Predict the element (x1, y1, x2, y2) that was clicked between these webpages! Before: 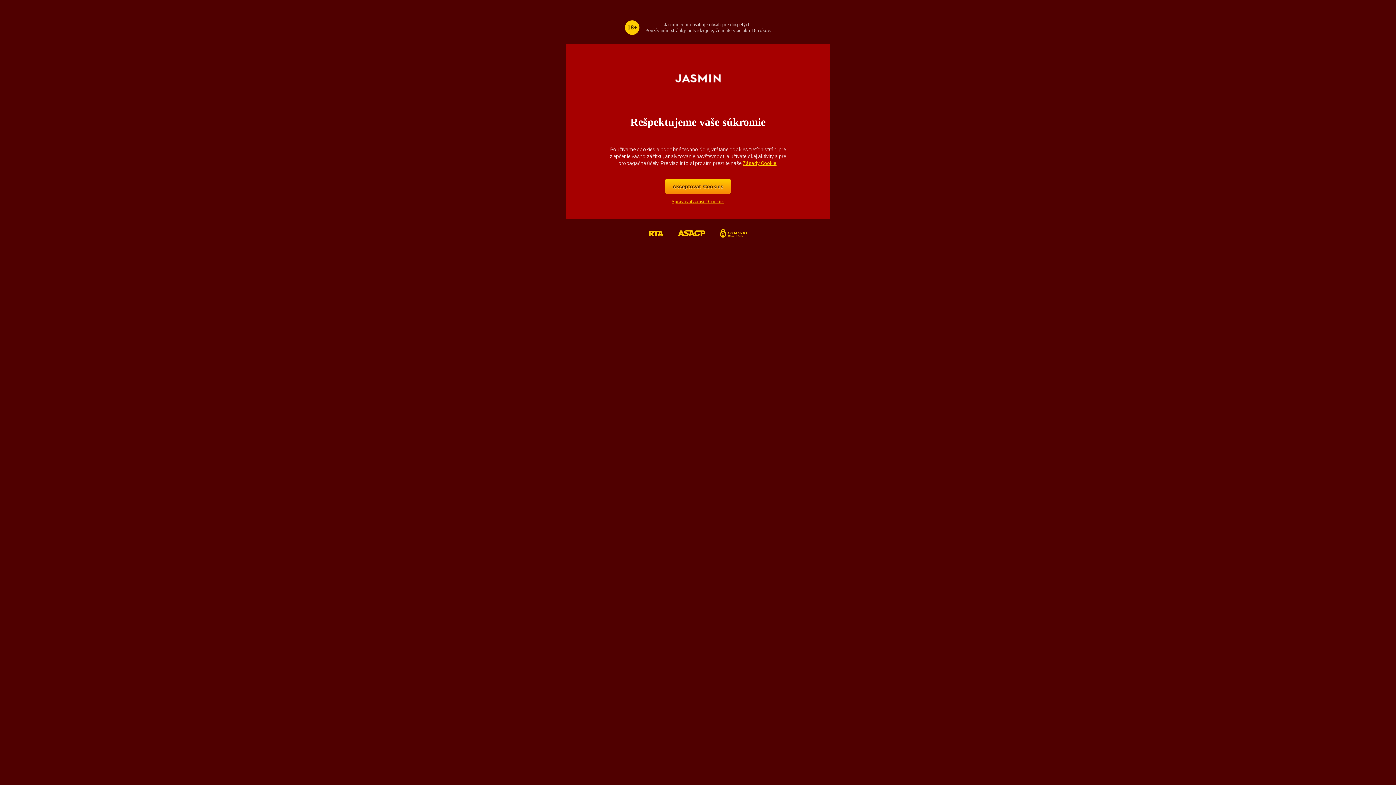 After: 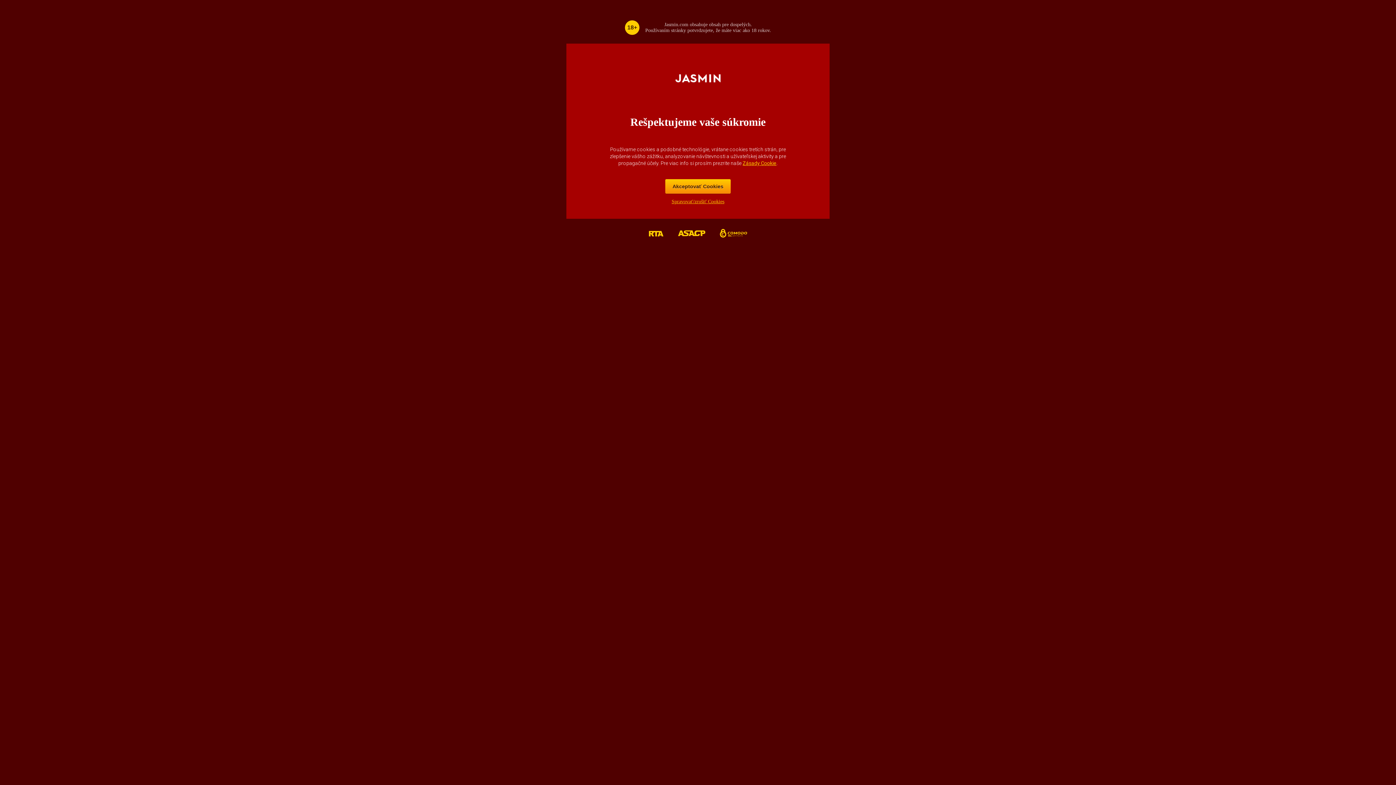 Action: bbox: (742, 160, 776, 166) label: Zásady Cookie